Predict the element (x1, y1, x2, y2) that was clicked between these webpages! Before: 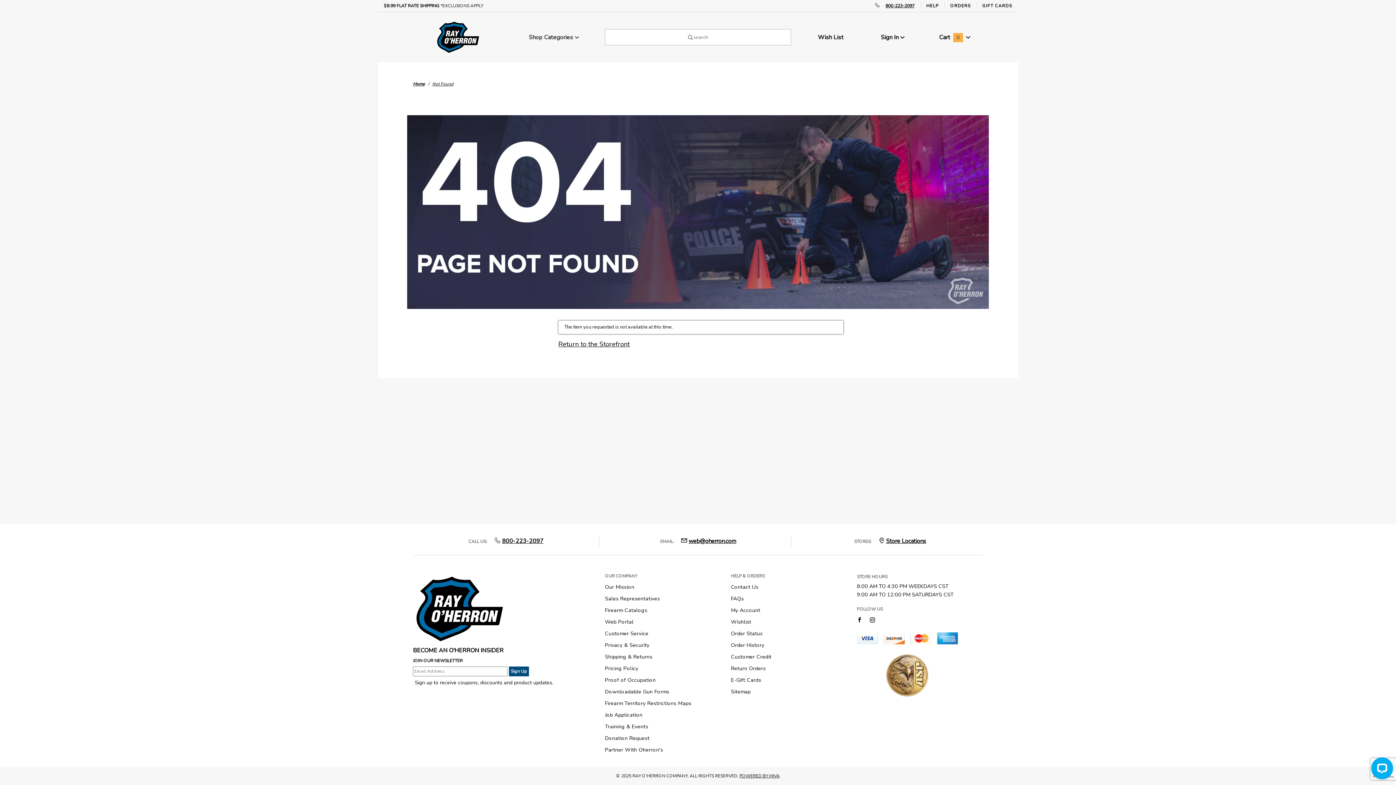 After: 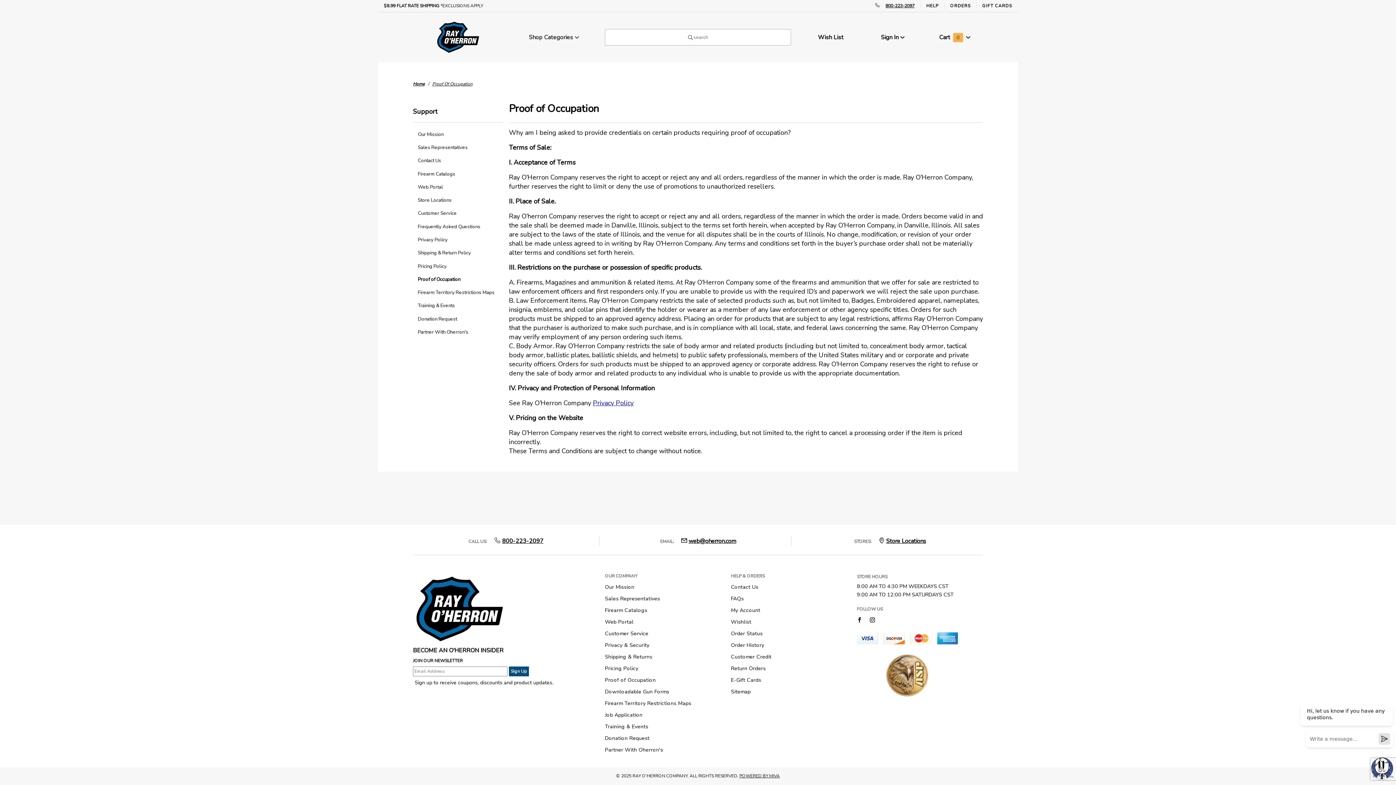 Action: label: Proof of Occupation bbox: (605, 675, 655, 685)